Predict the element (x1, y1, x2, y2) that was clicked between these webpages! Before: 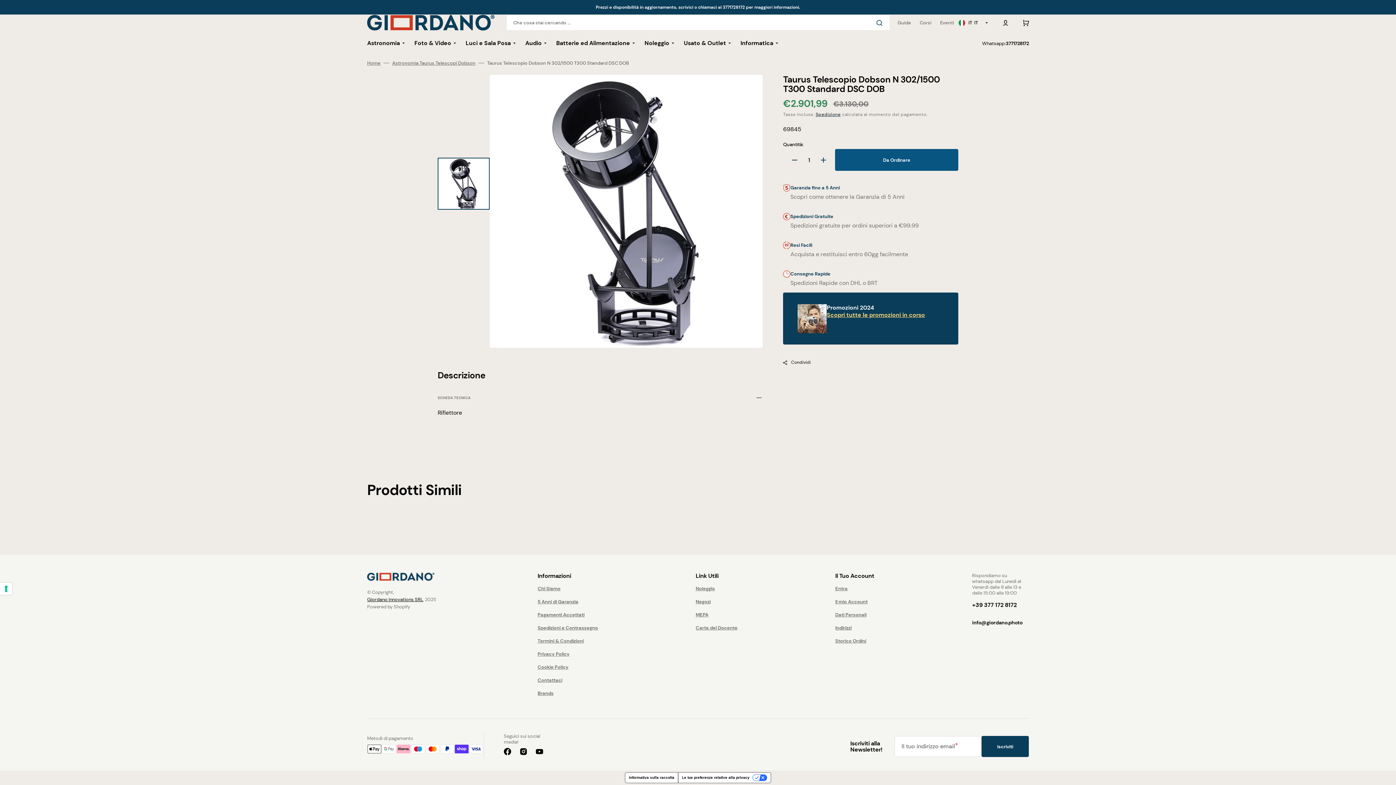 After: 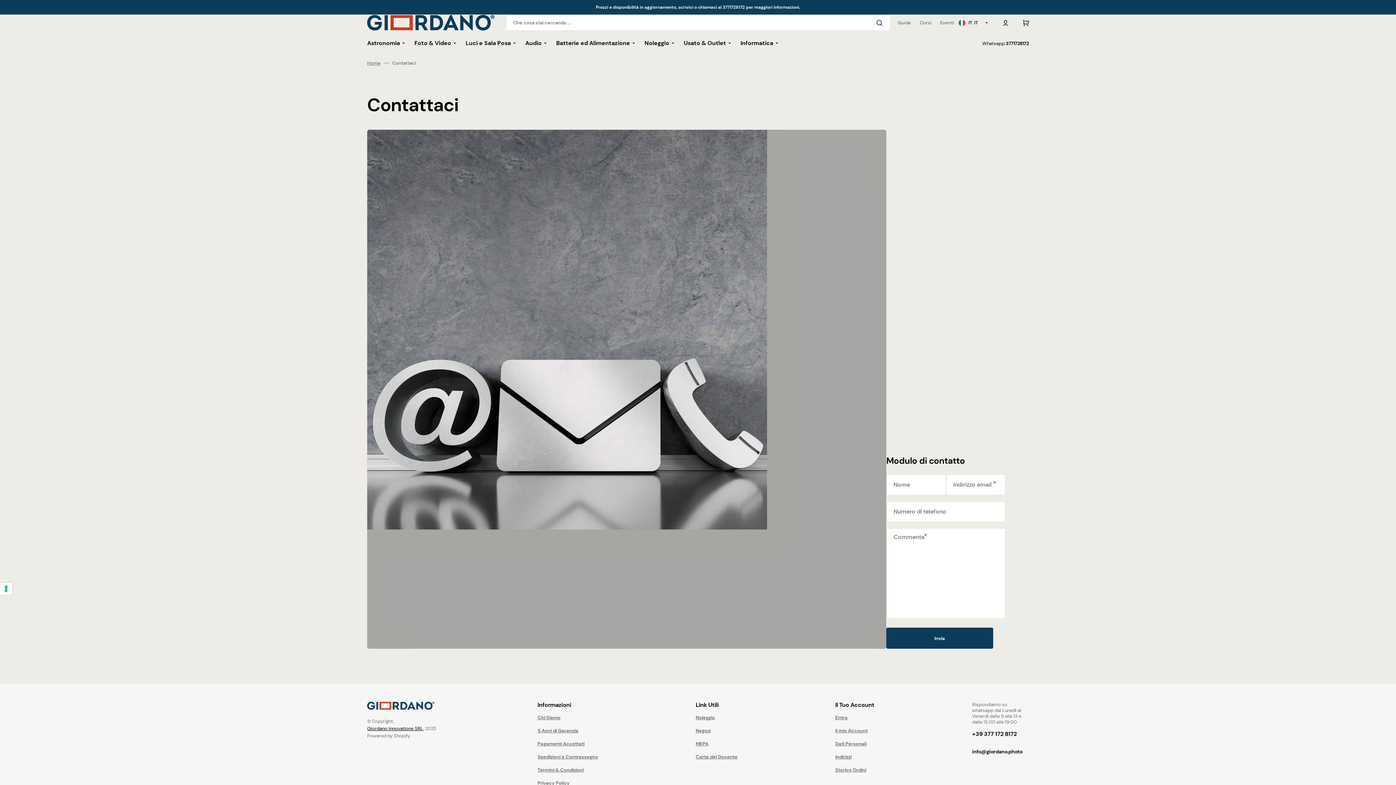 Action: label: Contattaci bbox: (537, 674, 562, 687)